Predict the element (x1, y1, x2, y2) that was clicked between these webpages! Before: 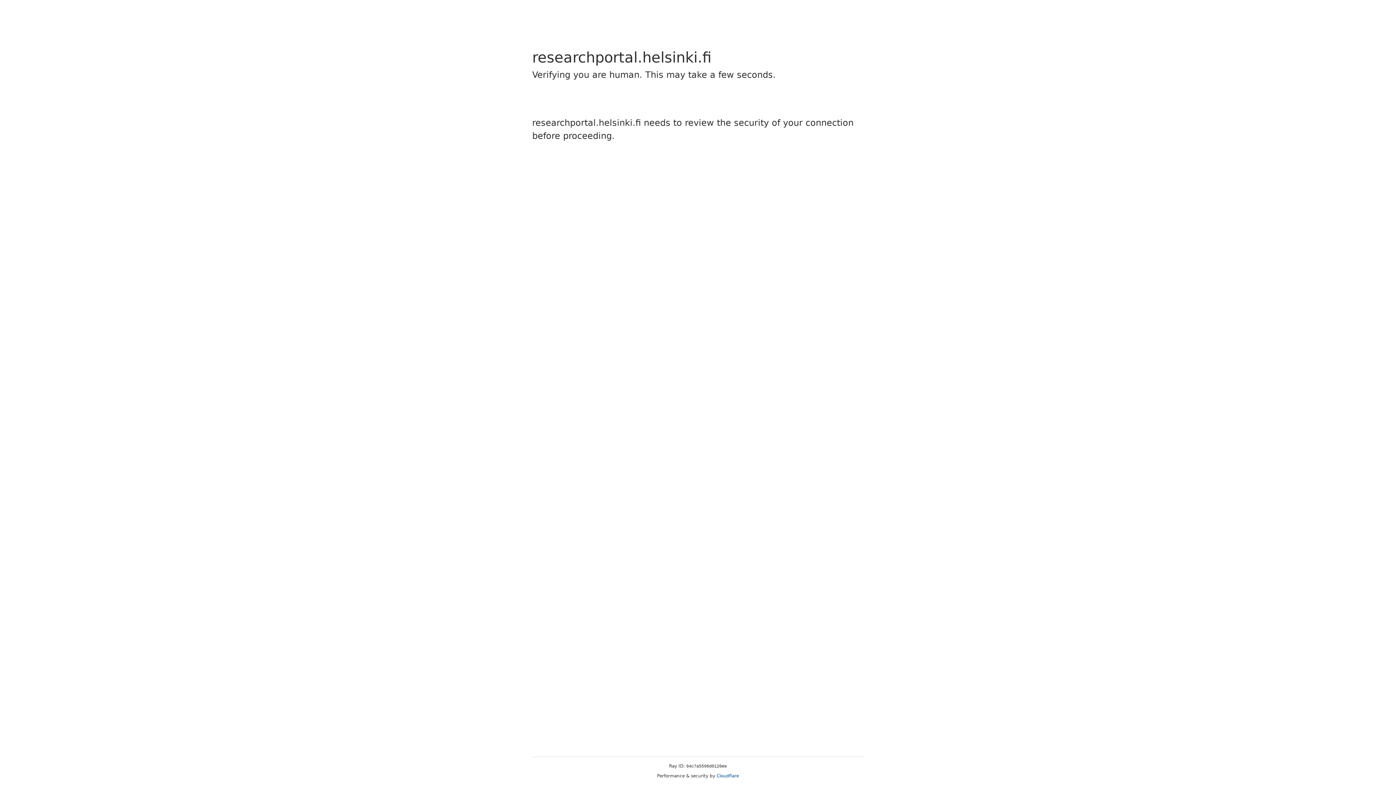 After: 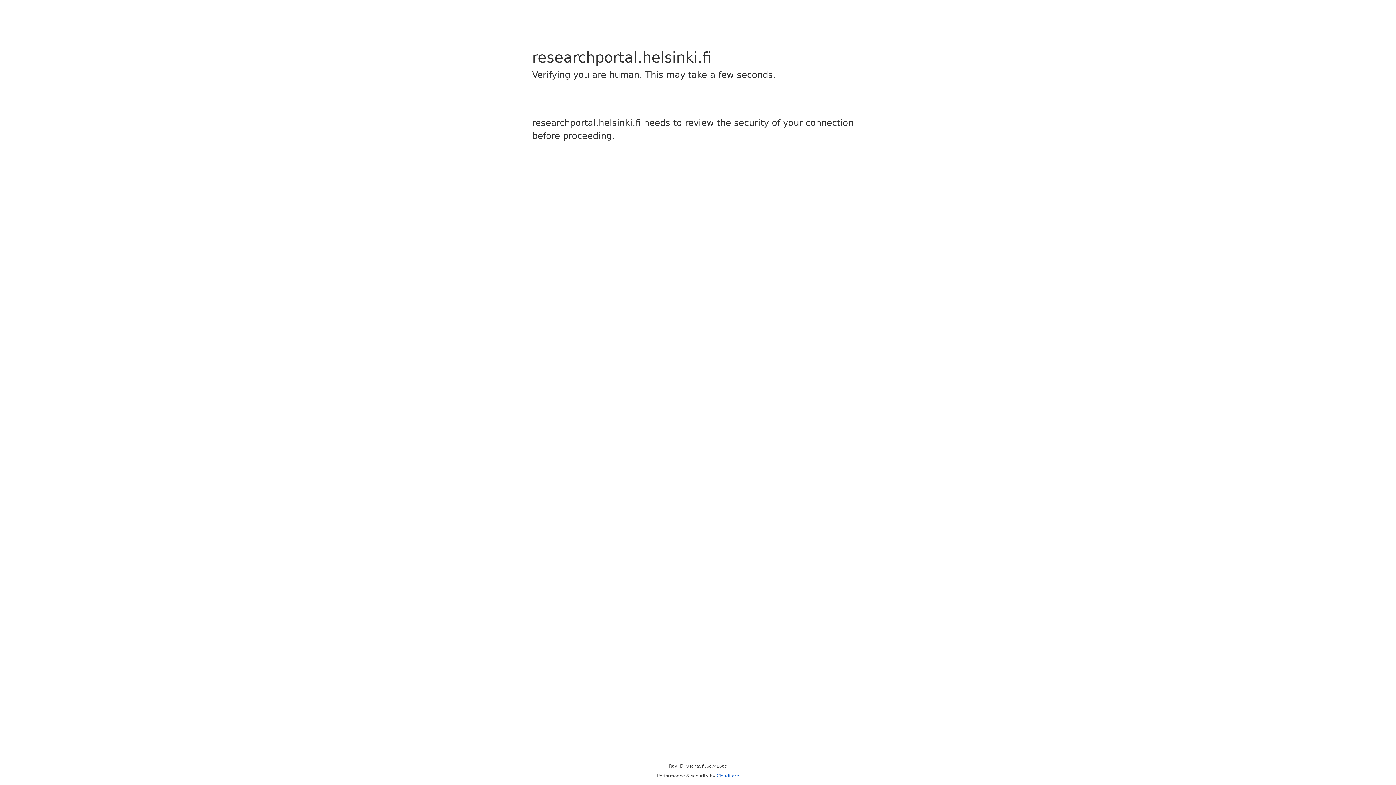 Action: label: Cloudflare bbox: (716, 773, 739, 778)